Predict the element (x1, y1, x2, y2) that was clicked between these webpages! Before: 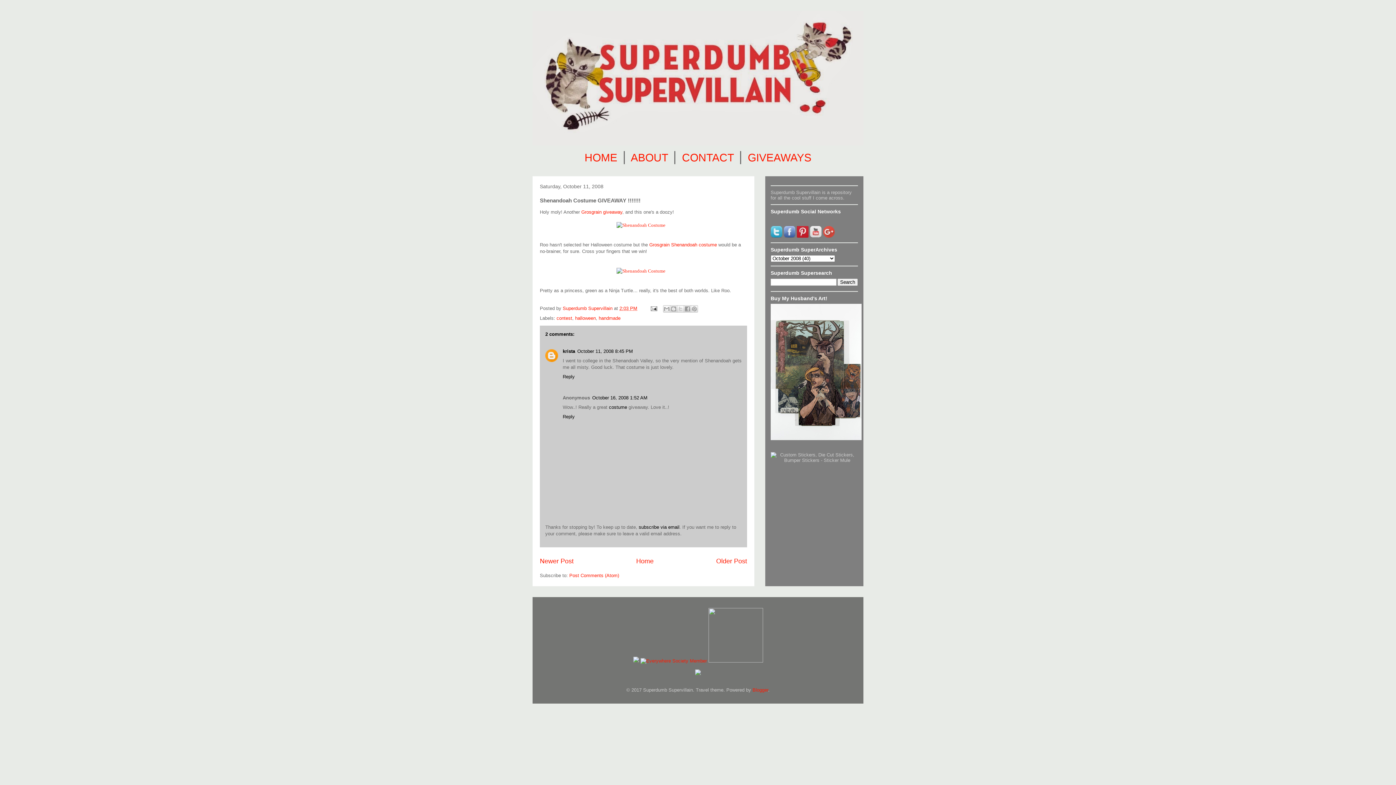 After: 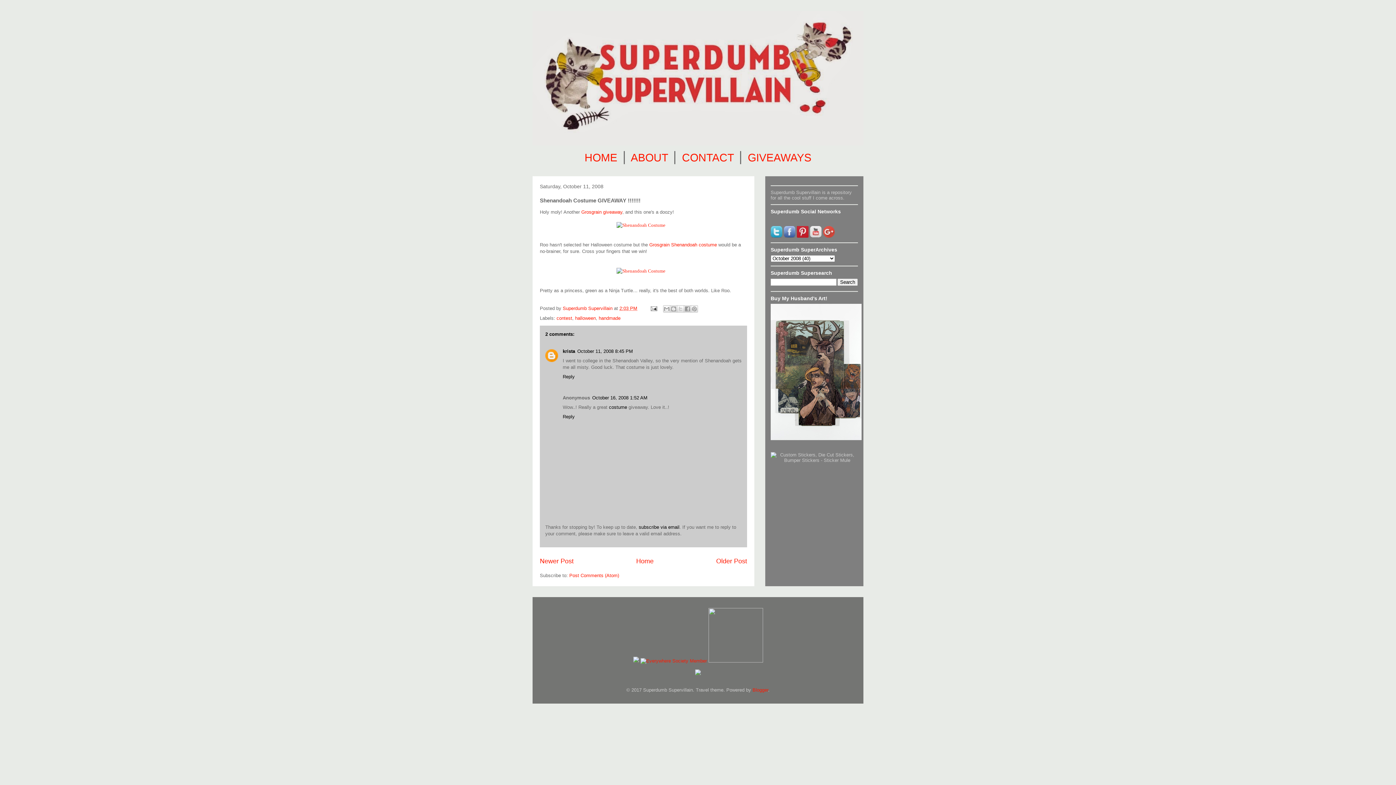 Action: bbox: (708, 658, 763, 663)